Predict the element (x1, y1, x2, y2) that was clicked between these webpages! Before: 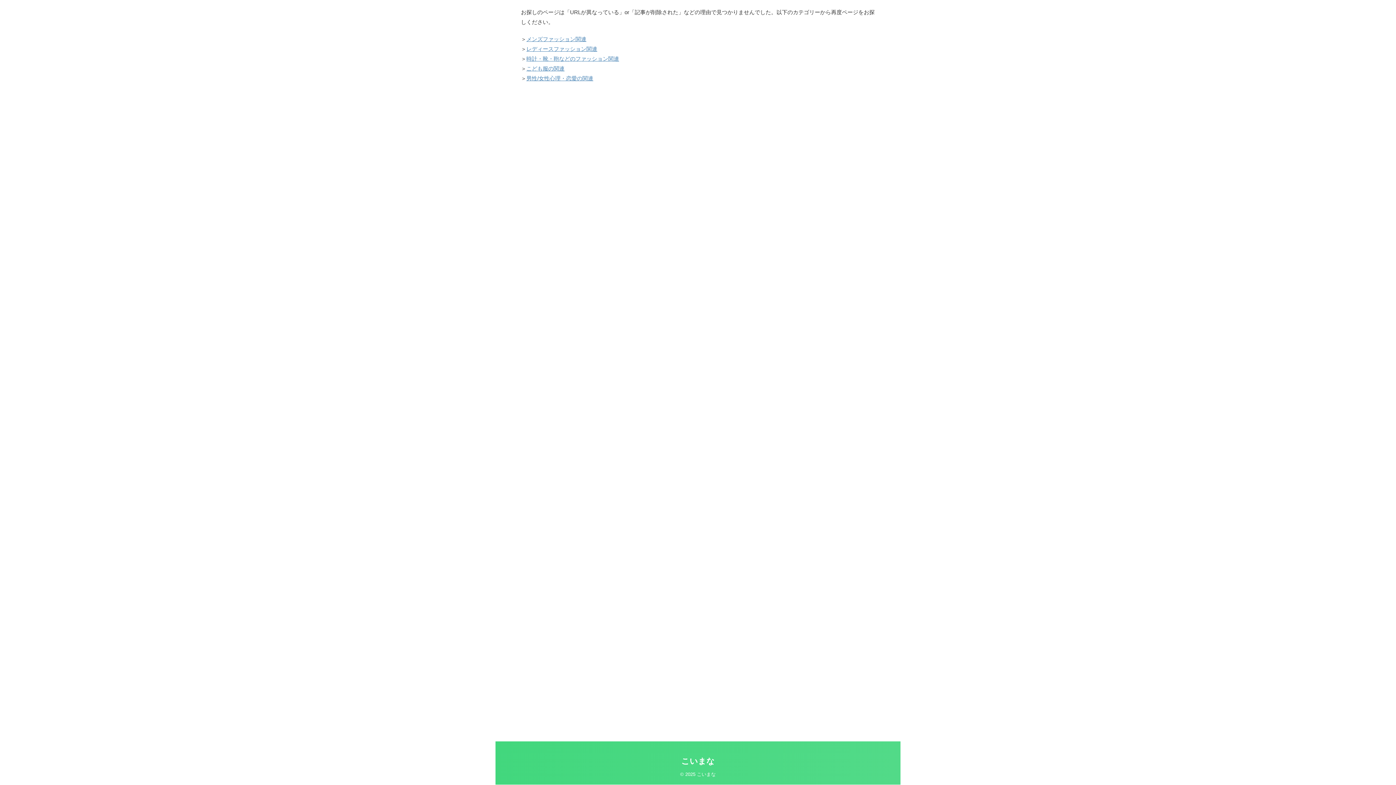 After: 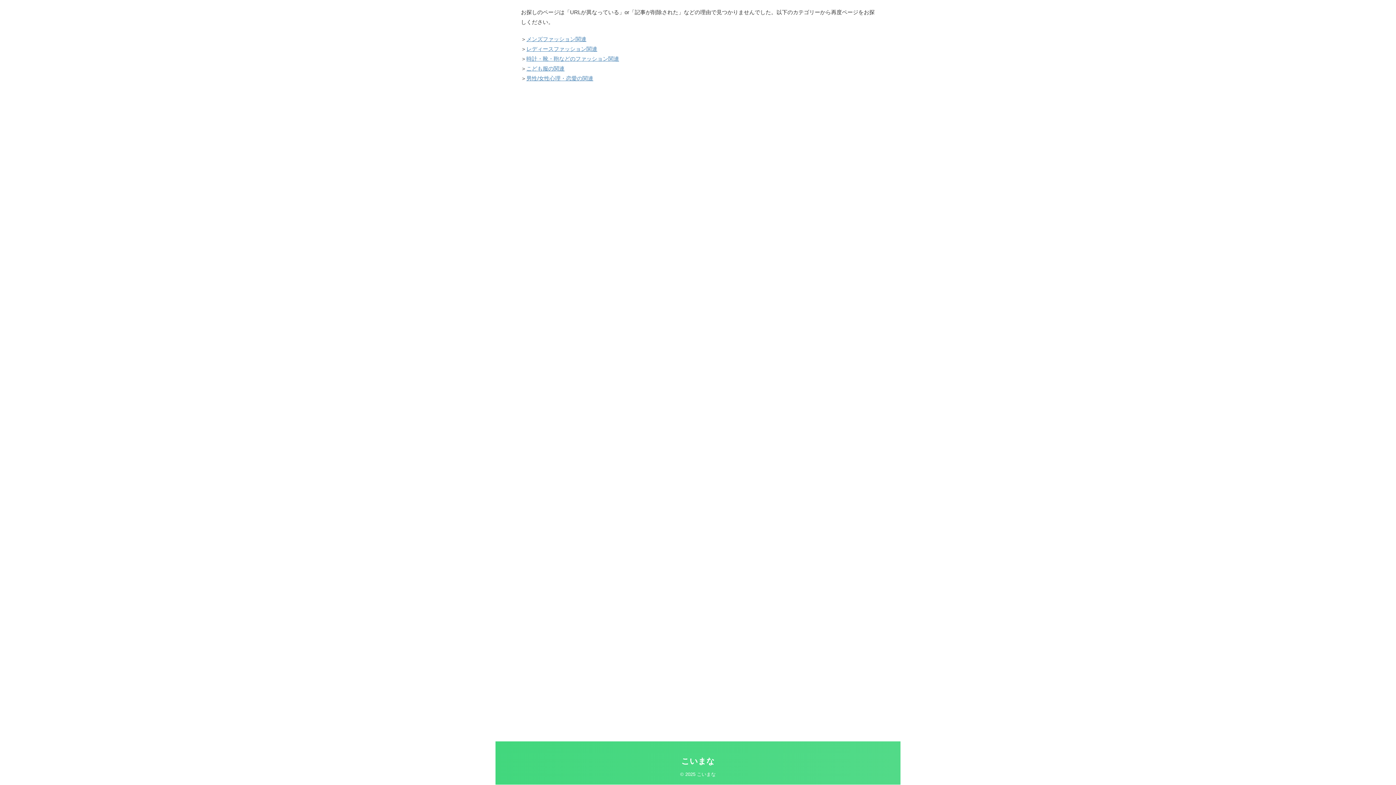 Action: label: レディースファッション関連 bbox: (526, 45, 597, 52)